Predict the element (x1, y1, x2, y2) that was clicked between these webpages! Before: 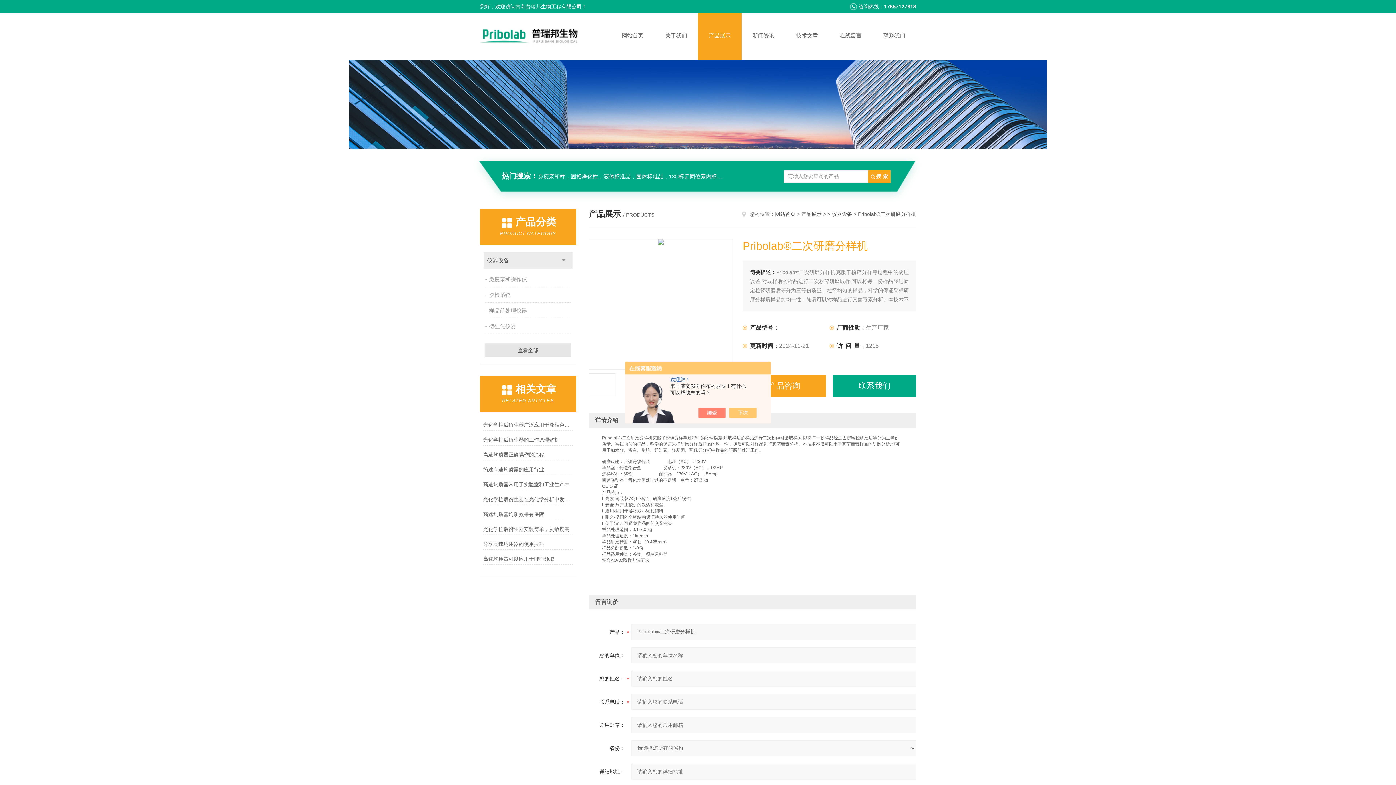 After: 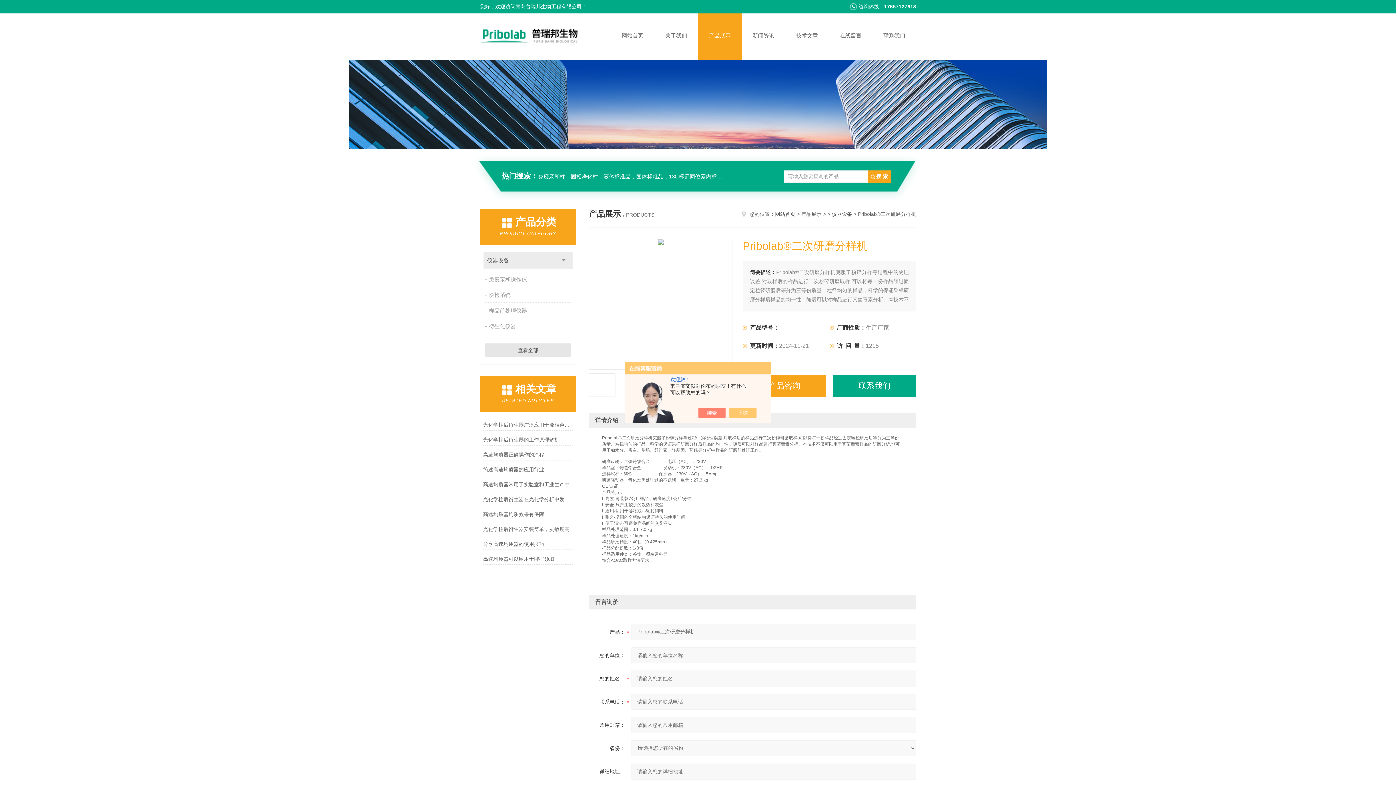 Action: label: 联系我们 bbox: (833, 375, 916, 397)